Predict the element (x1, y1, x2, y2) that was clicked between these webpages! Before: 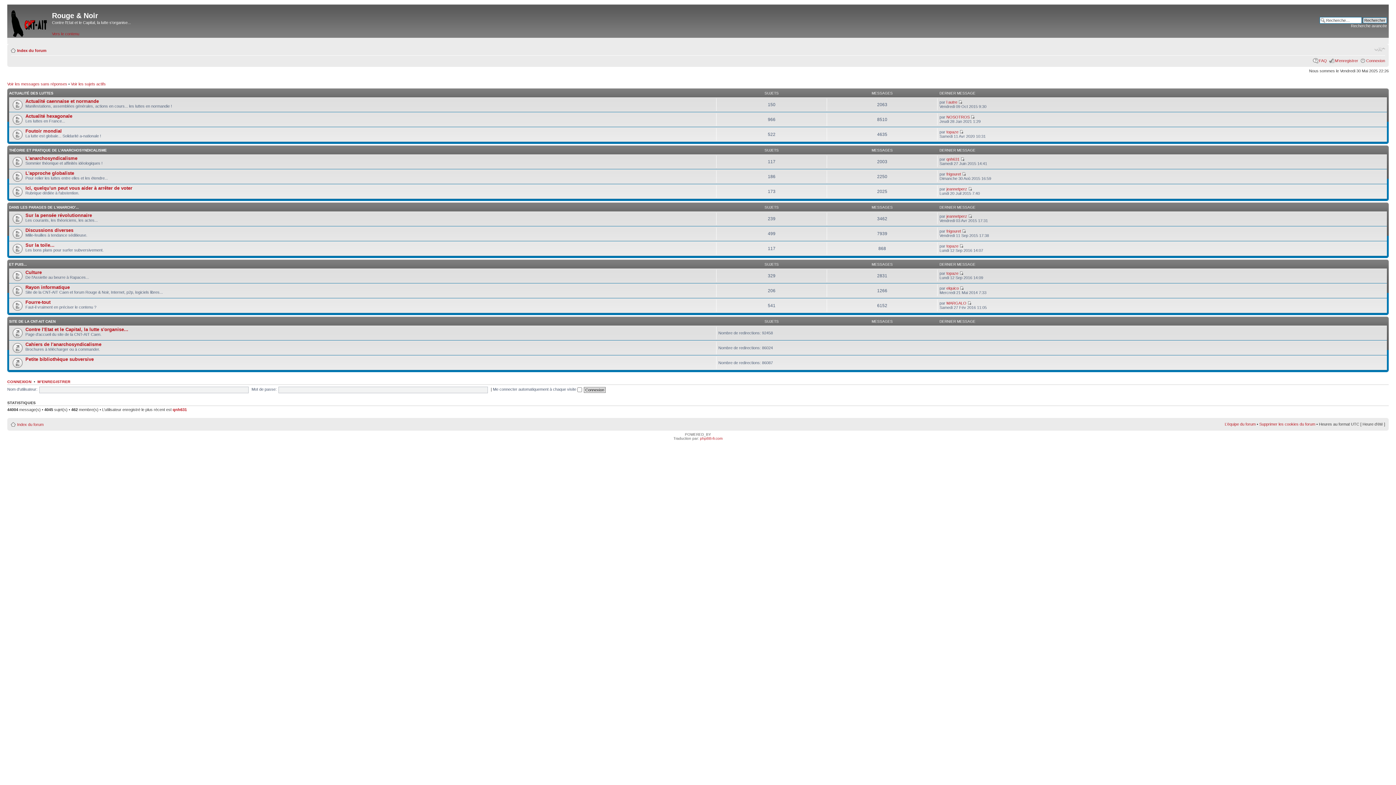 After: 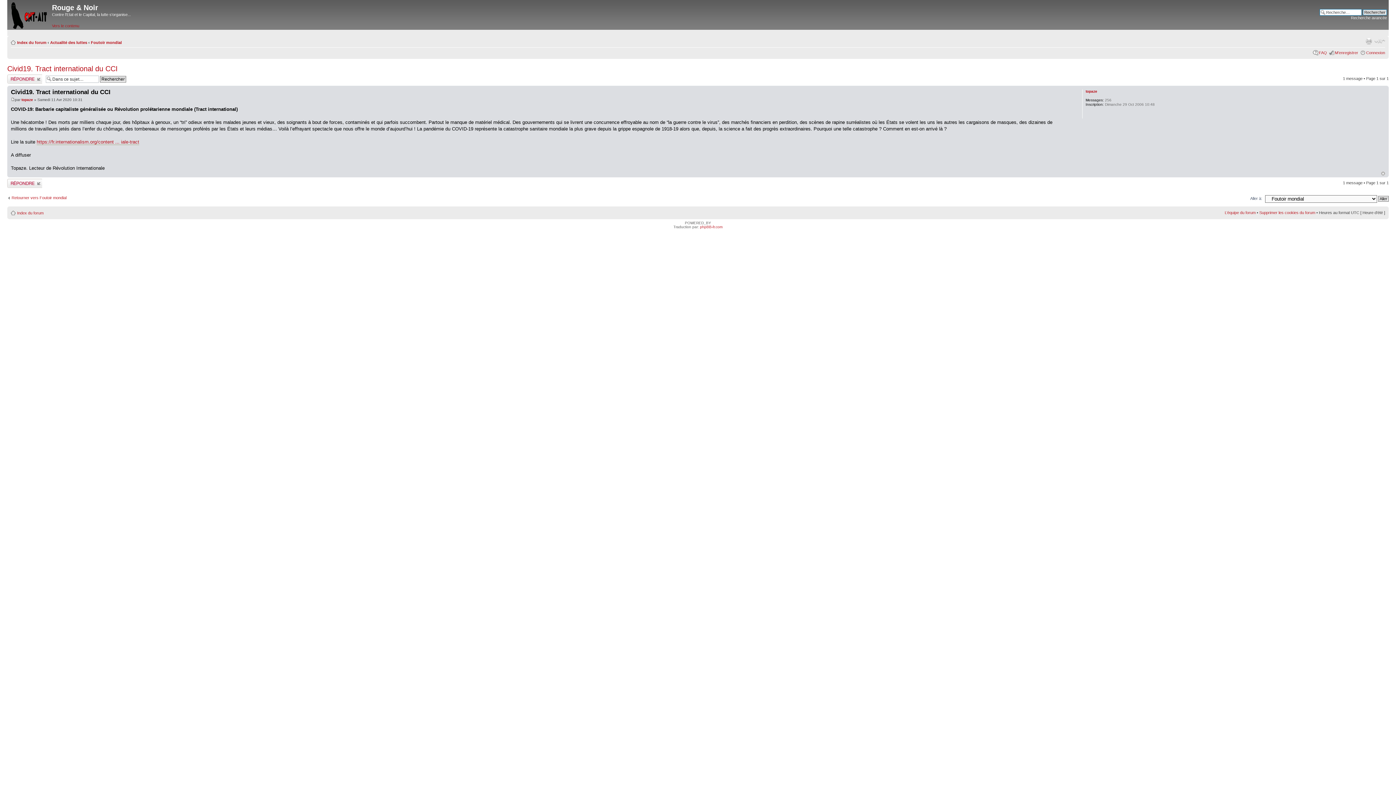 Action: bbox: (959, 129, 963, 134)